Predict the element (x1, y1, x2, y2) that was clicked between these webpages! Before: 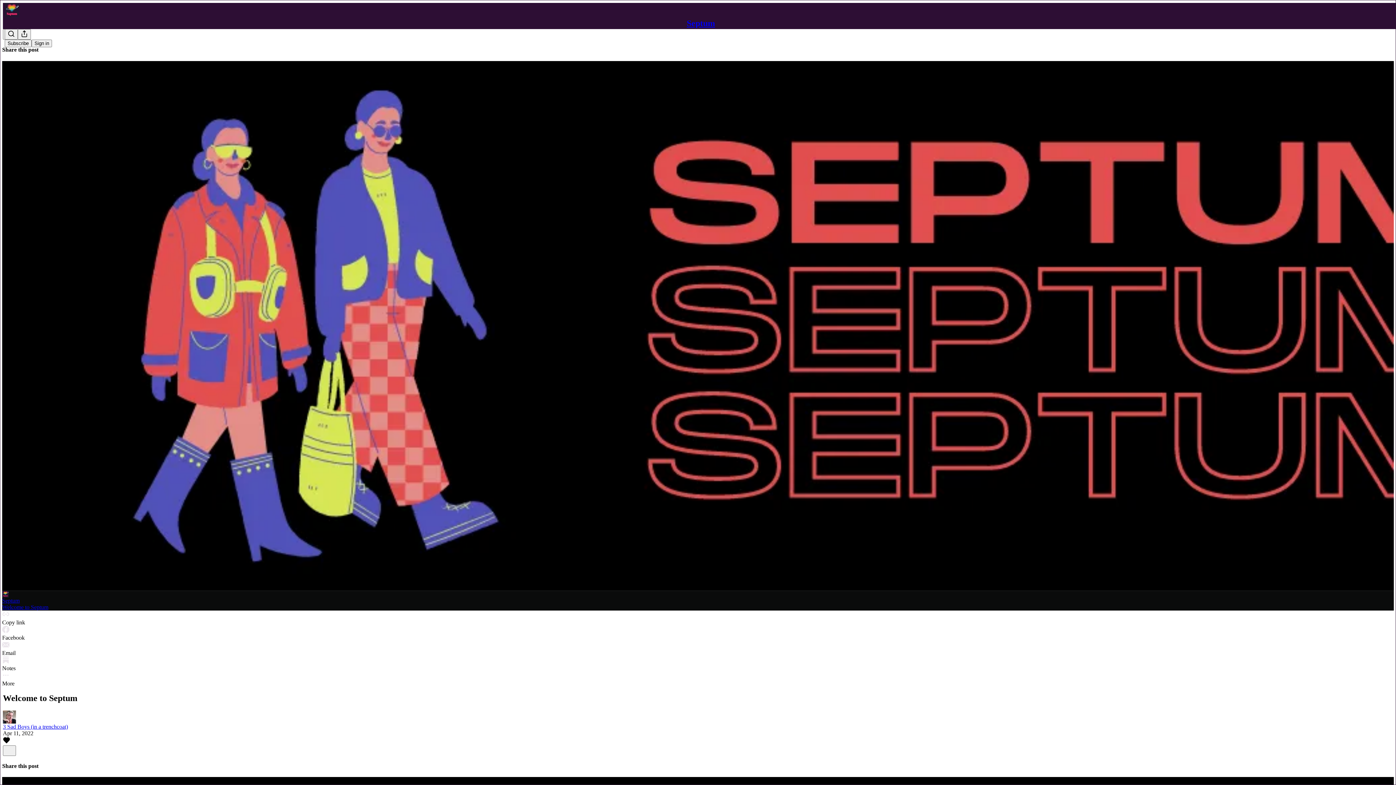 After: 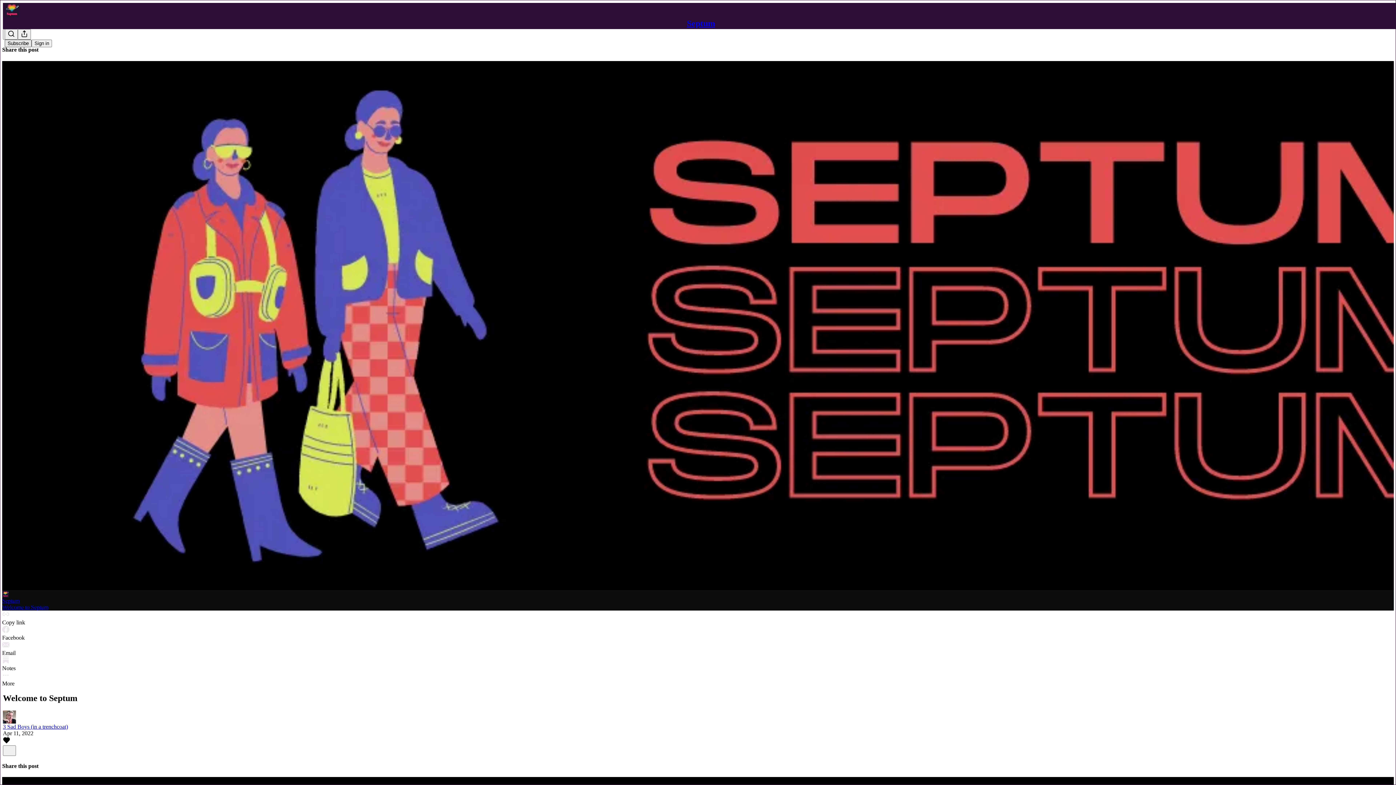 Action: bbox: (4, 39, 31, 47) label: Subscribe